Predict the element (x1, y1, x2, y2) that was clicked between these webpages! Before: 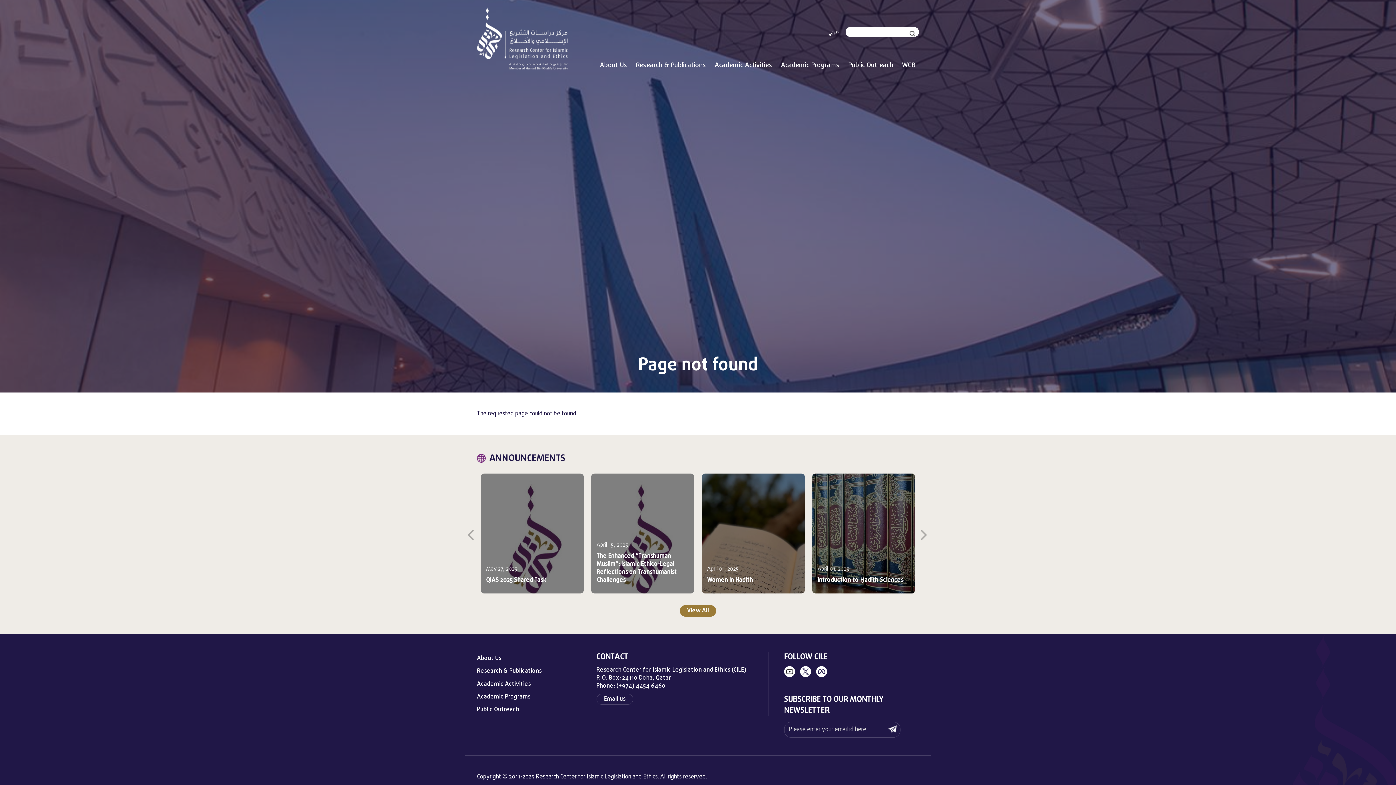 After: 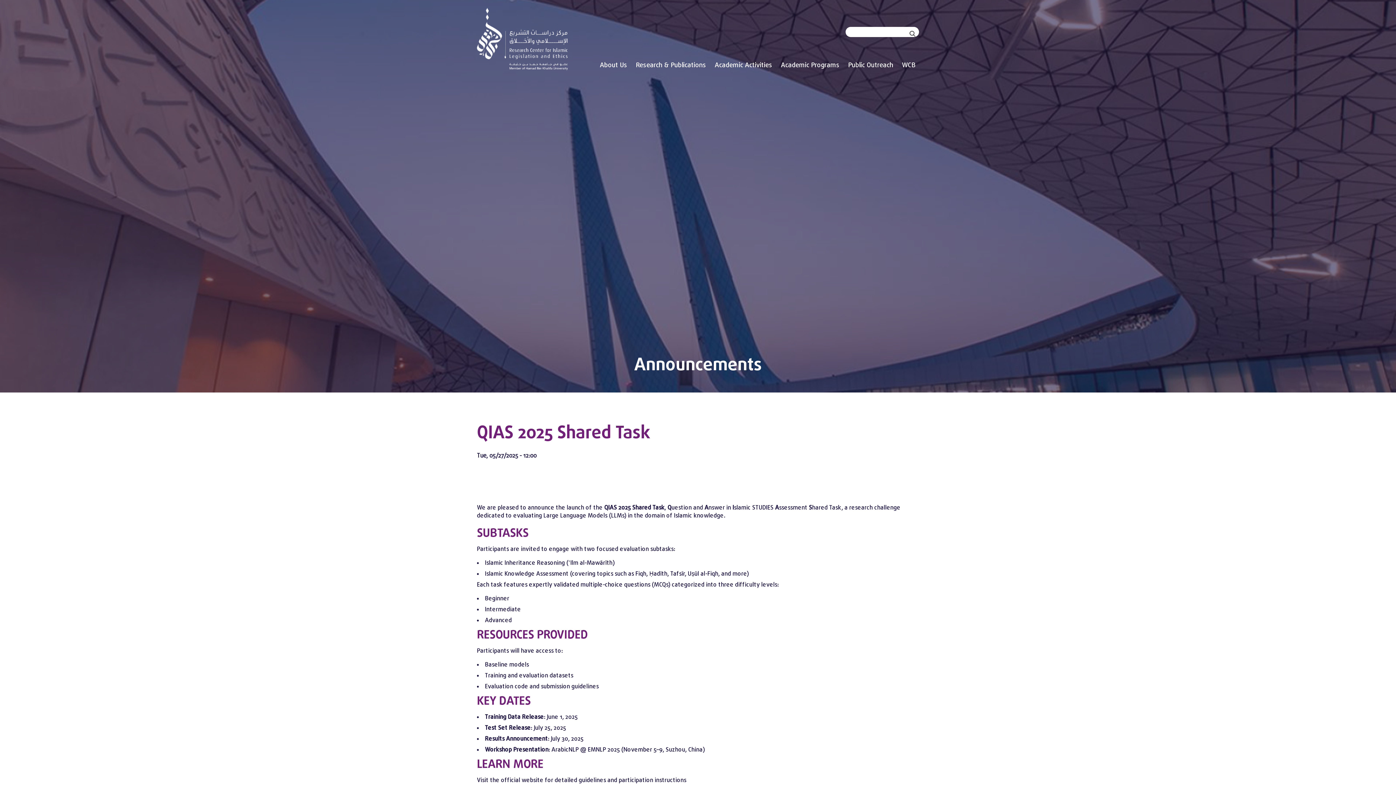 Action: bbox: (480, 473, 584, 593) label: May 27, 2025
QIAS 2025 Shared Task